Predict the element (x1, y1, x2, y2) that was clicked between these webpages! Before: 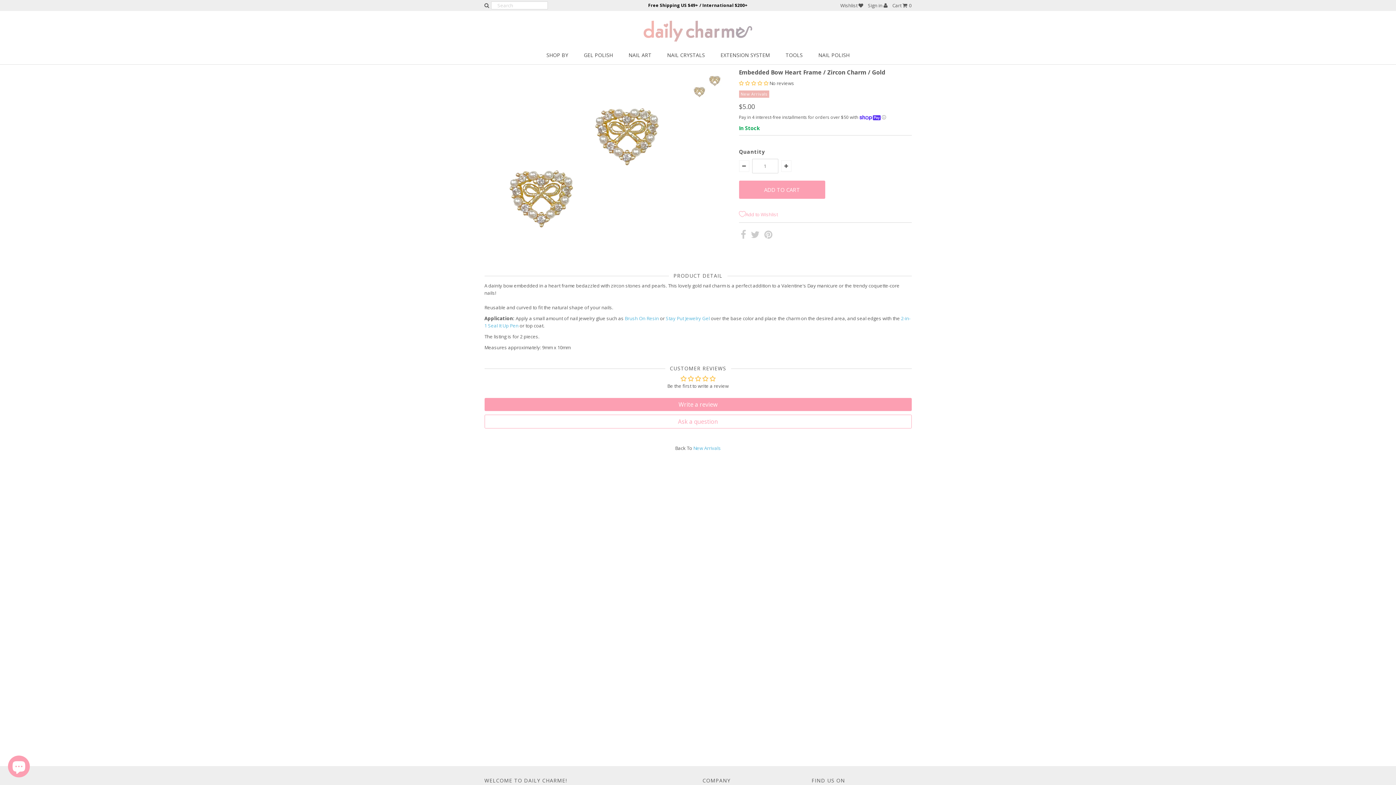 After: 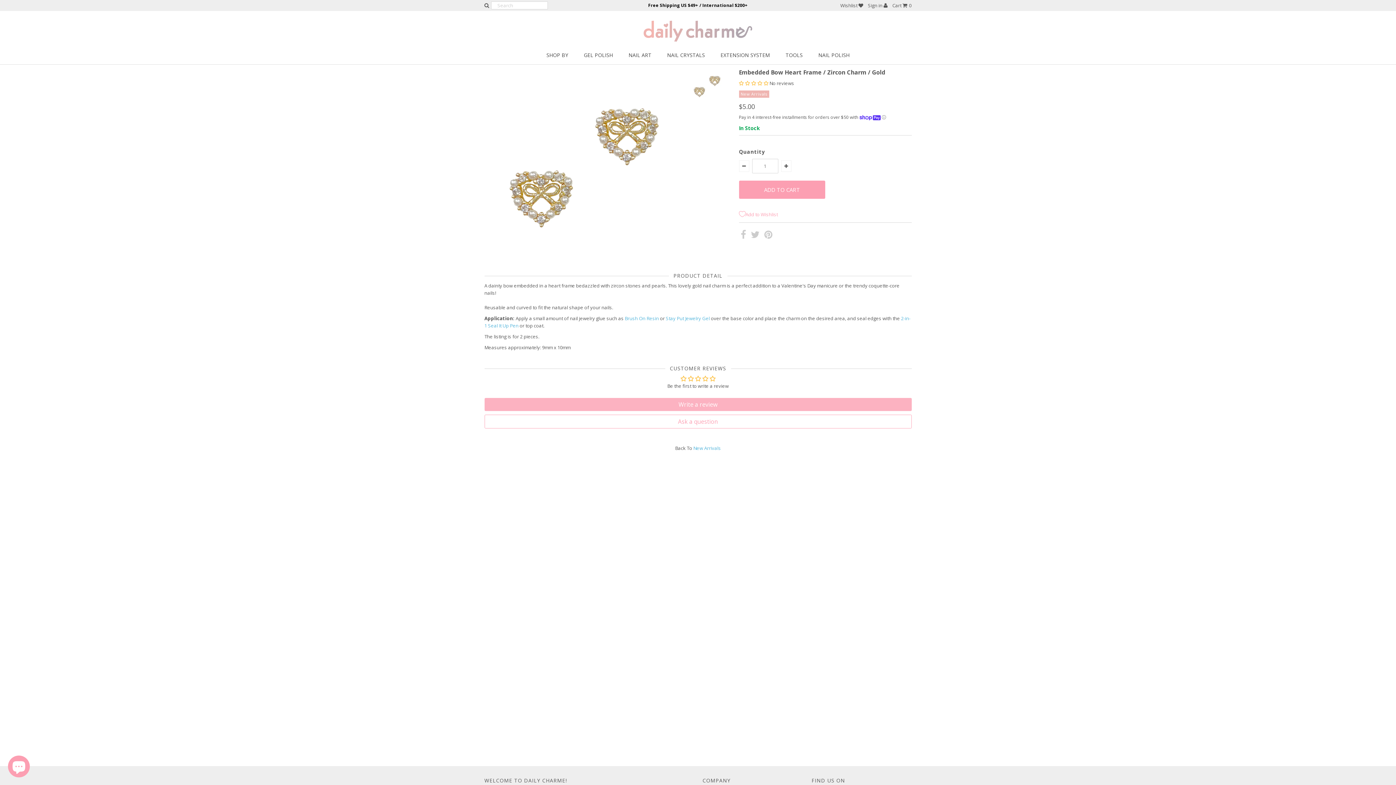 Action: label: Write a review bbox: (484, 398, 911, 411)